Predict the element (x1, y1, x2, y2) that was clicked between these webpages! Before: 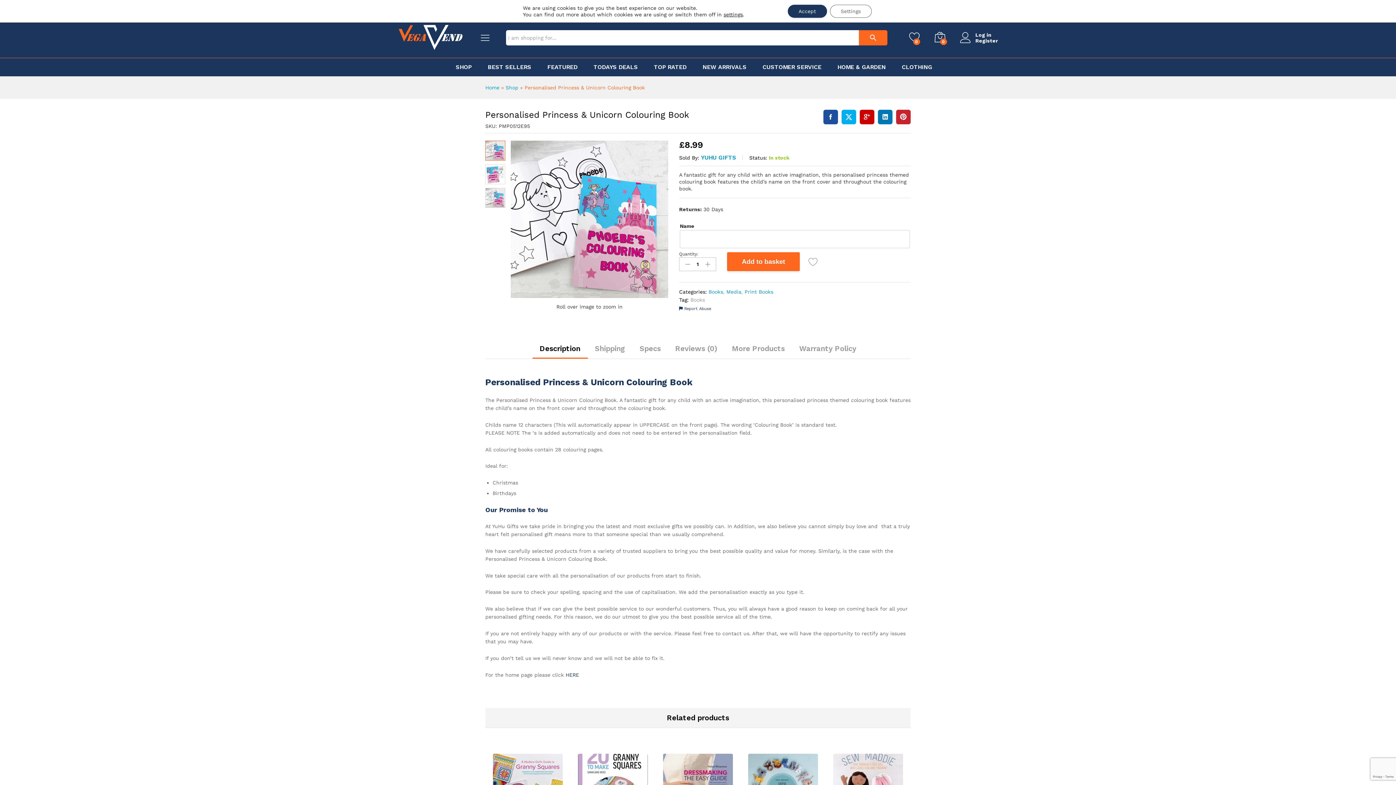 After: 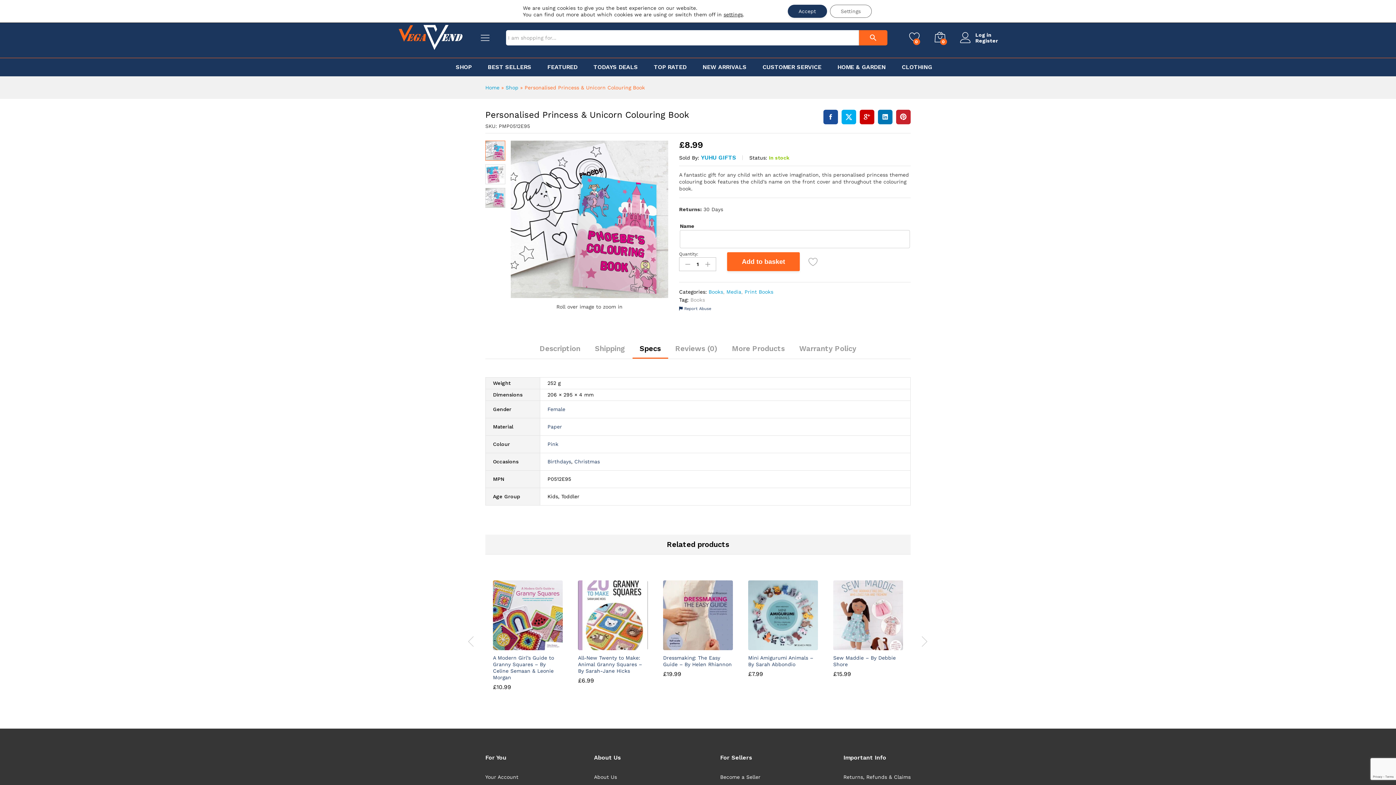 Action: bbox: (639, 345, 660, 352) label: Specs